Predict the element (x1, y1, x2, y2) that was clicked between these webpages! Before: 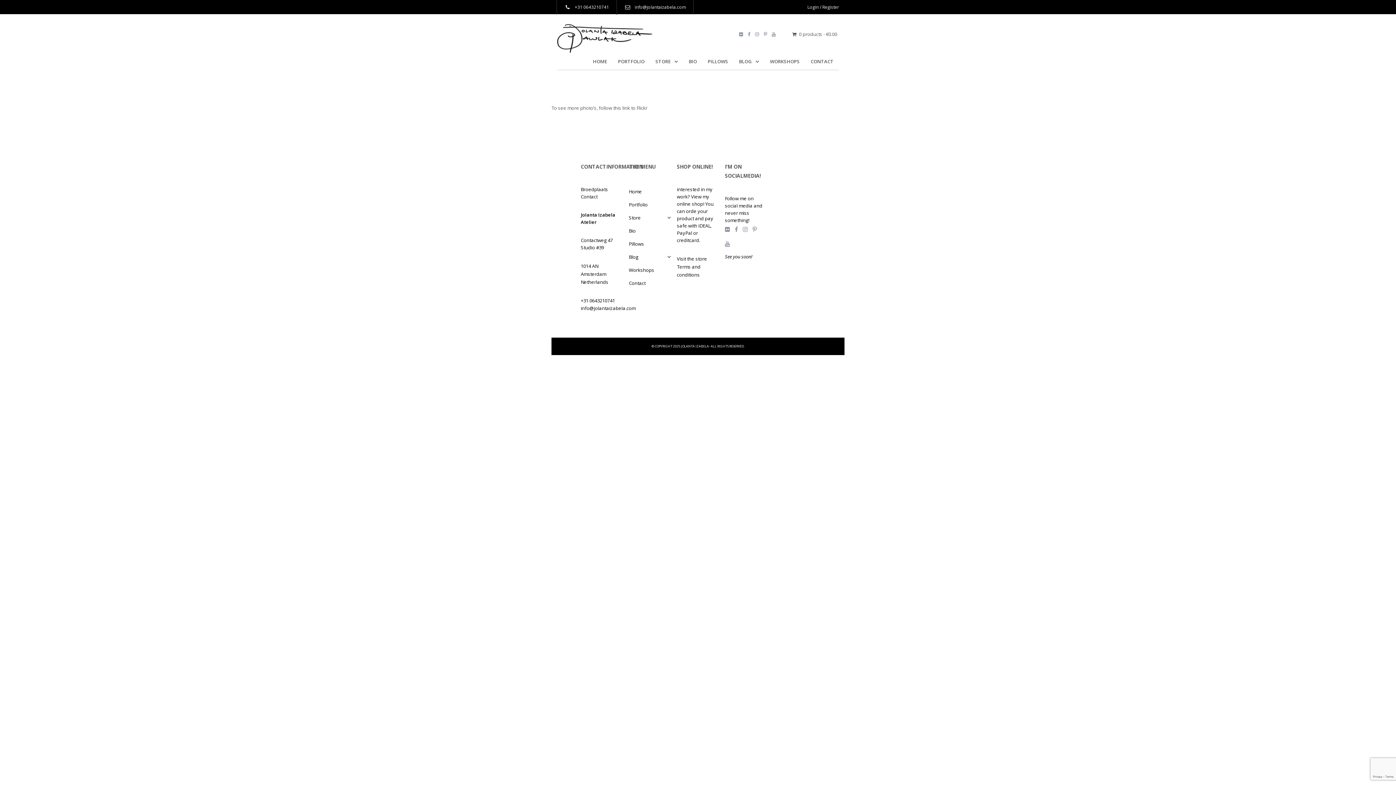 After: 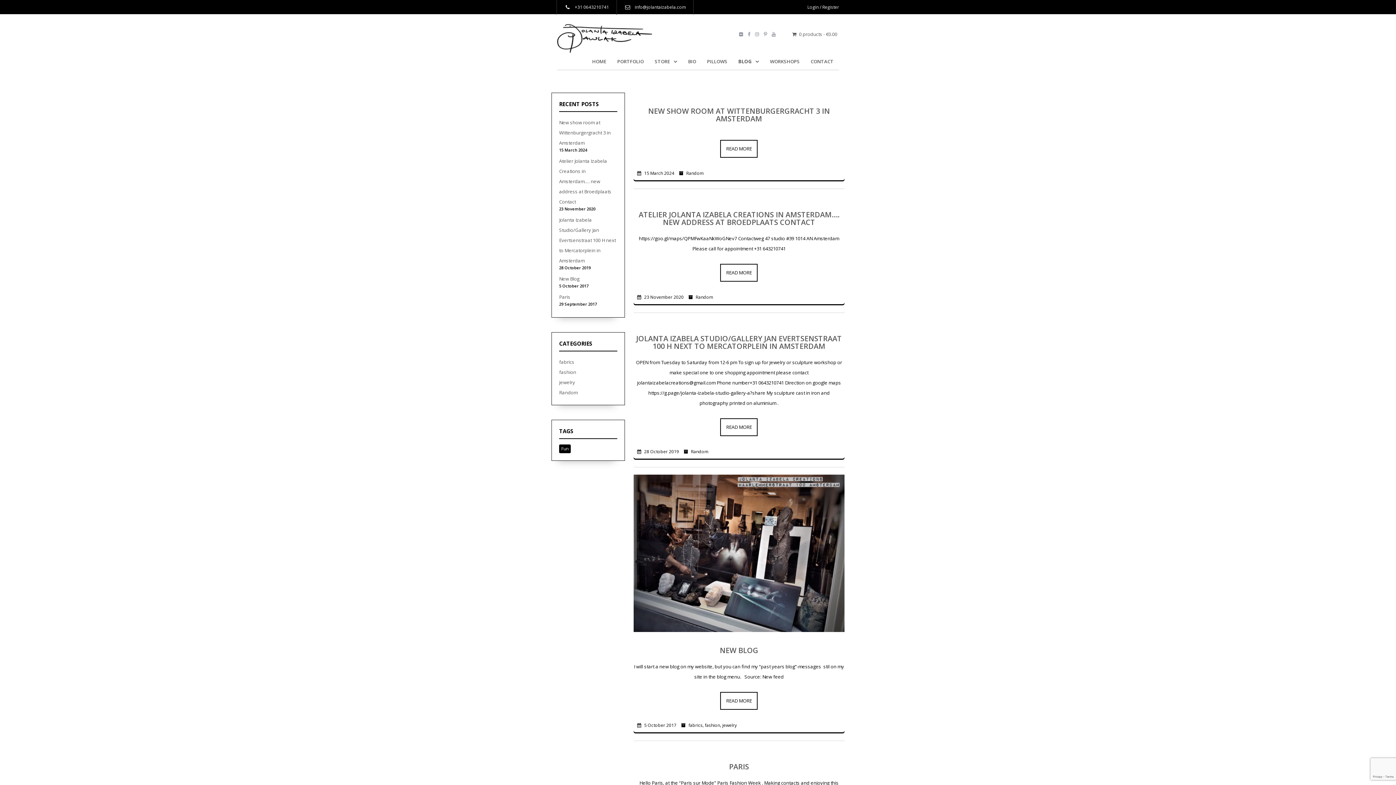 Action: bbox: (733, 53, 764, 69) label: BLOG